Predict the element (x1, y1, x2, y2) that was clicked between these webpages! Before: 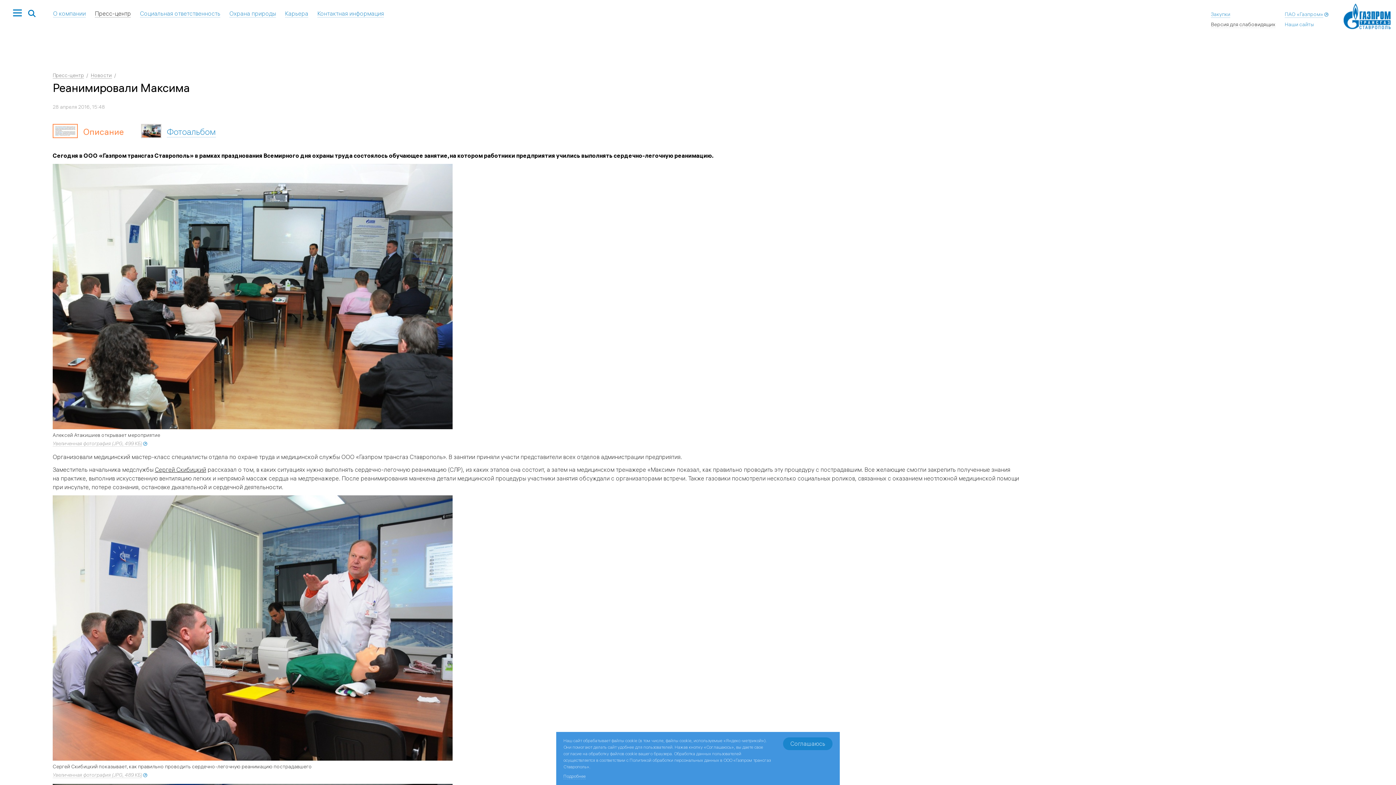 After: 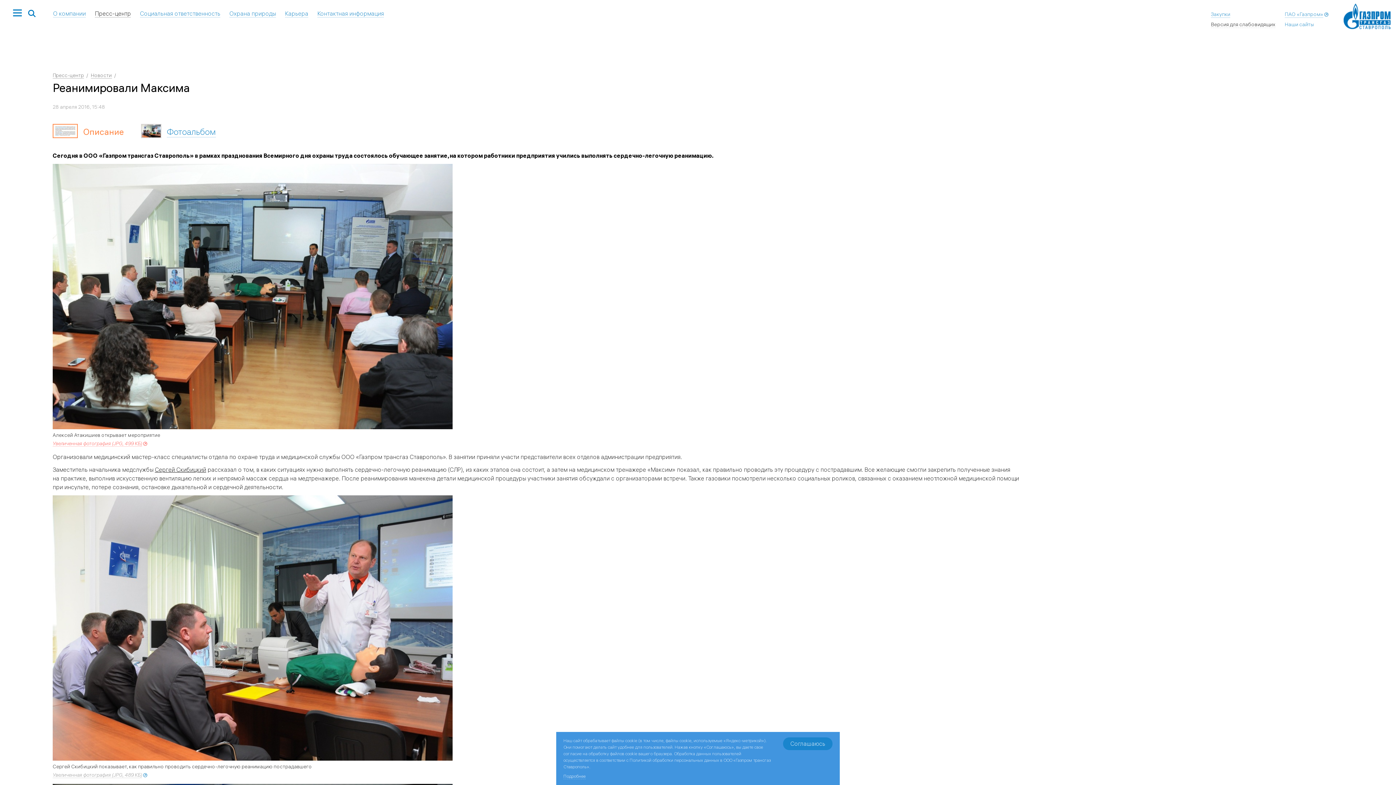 Action: bbox: (52, 423, 452, 430)